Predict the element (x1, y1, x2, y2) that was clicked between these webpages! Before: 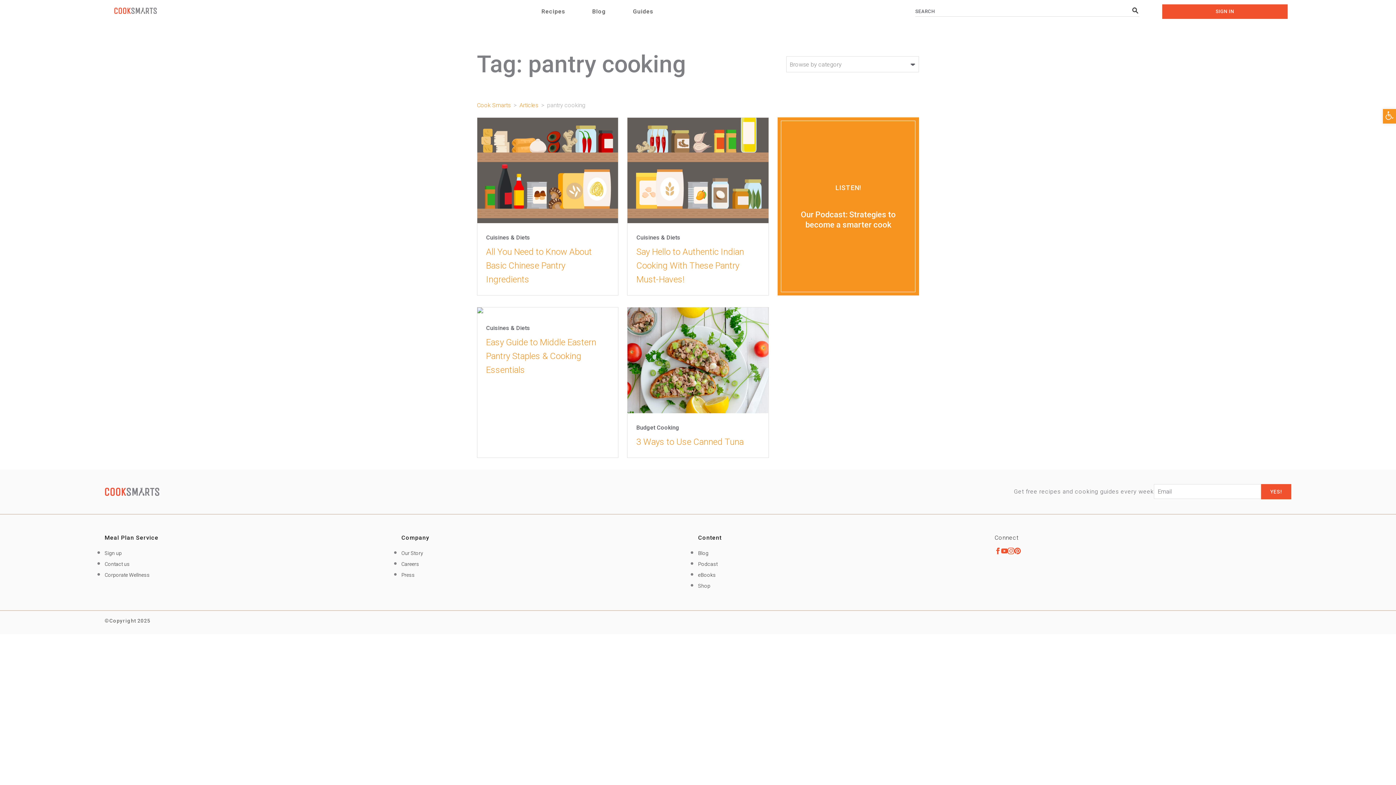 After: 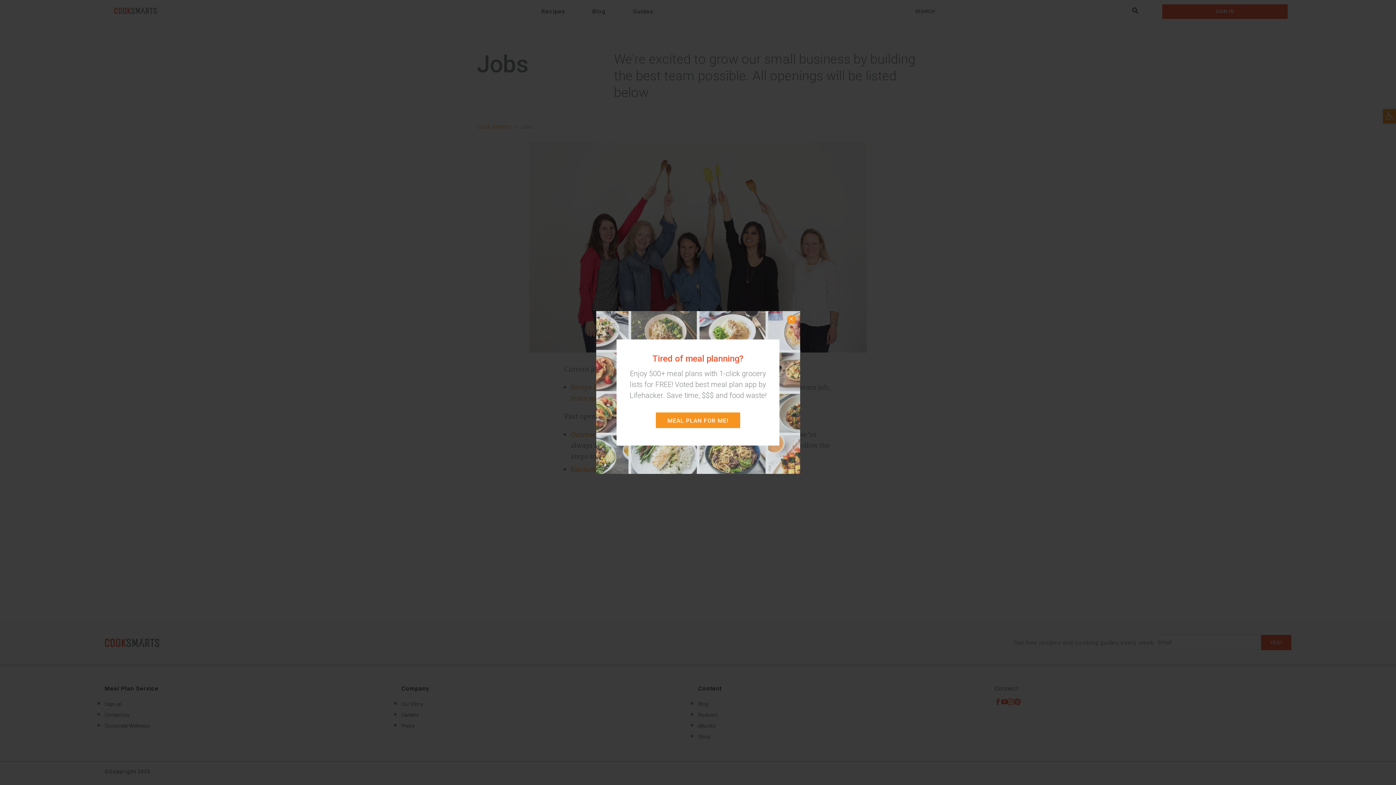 Action: bbox: (401, 561, 419, 567) label: Careers